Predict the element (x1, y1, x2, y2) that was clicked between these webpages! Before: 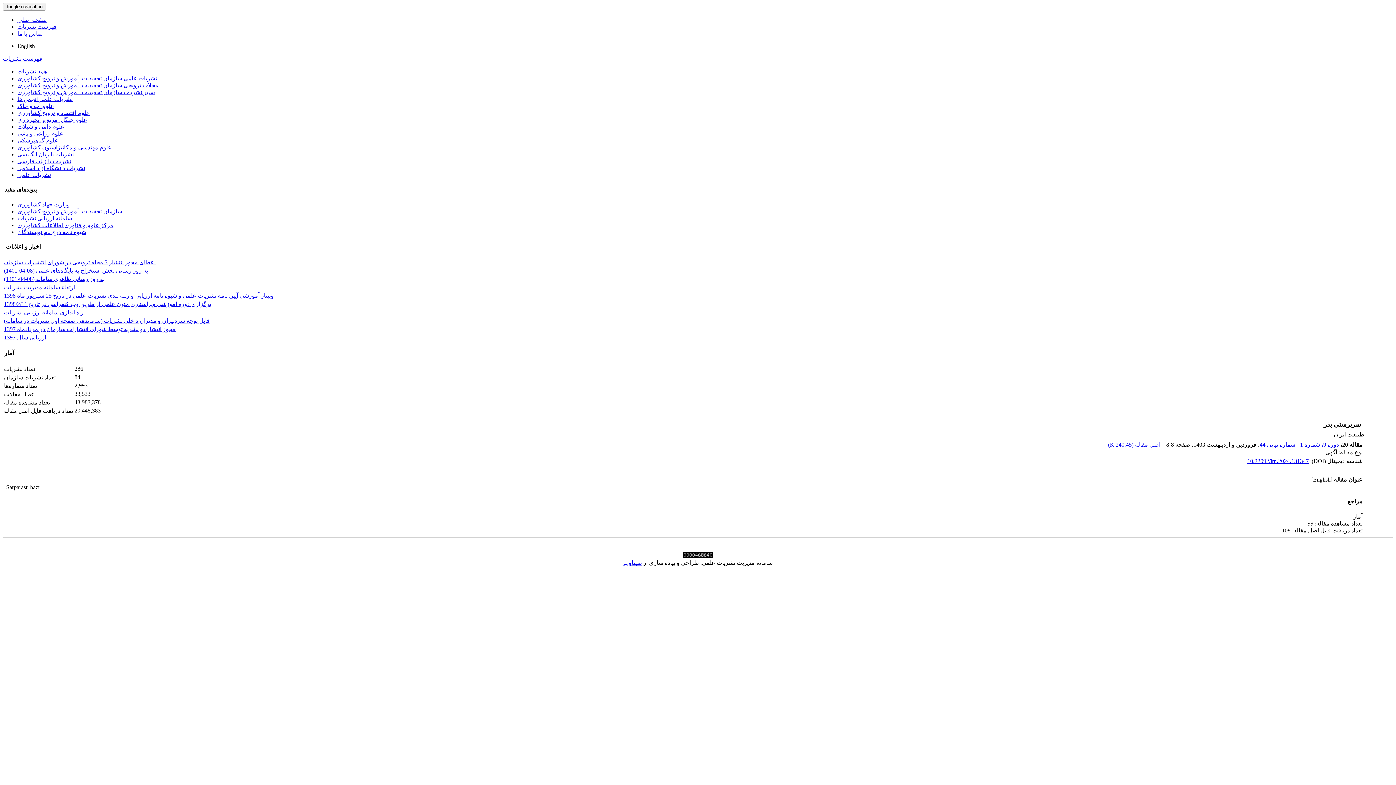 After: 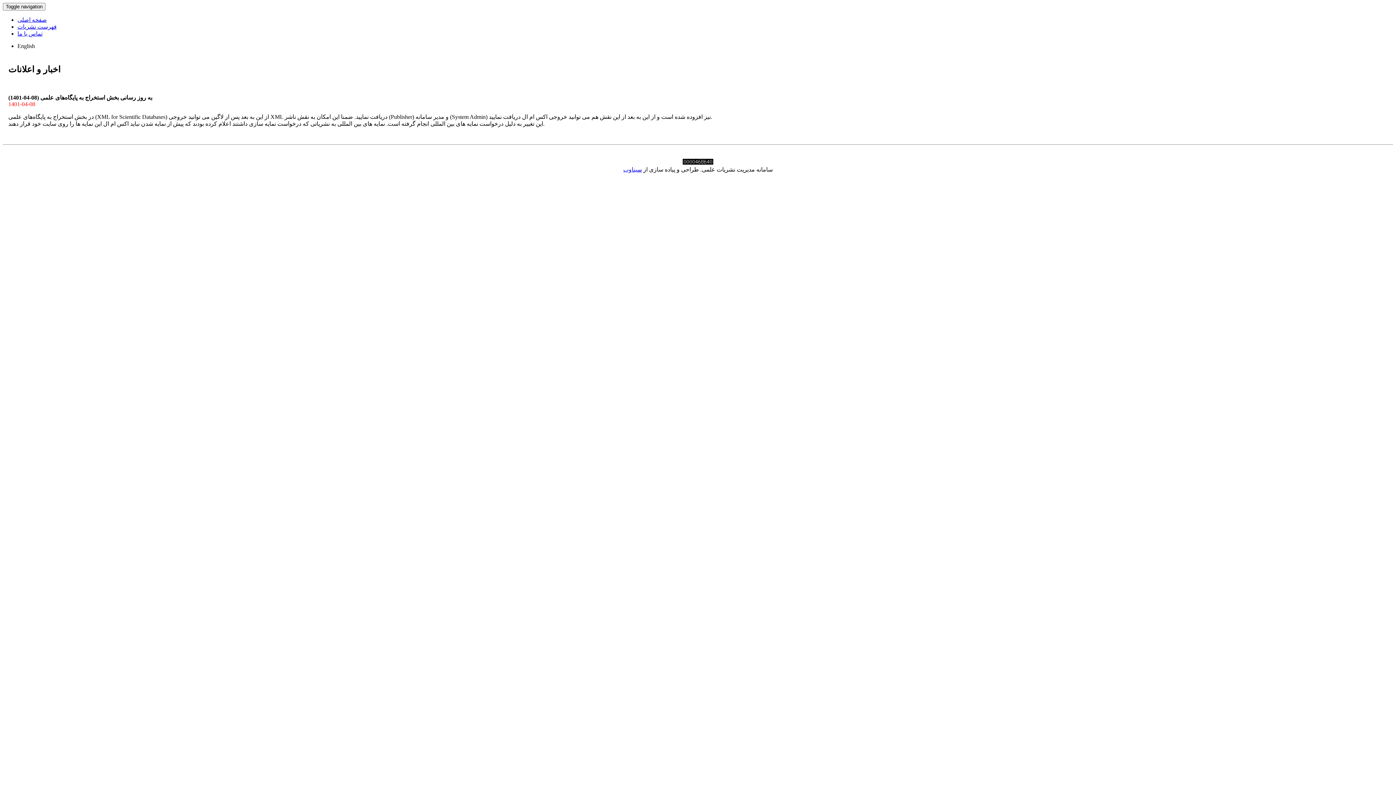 Action: bbox: (4, 267, 148, 273) label: به روز رسانی بخش استخراج به پایگاه‌های علمی (08-04-1401)